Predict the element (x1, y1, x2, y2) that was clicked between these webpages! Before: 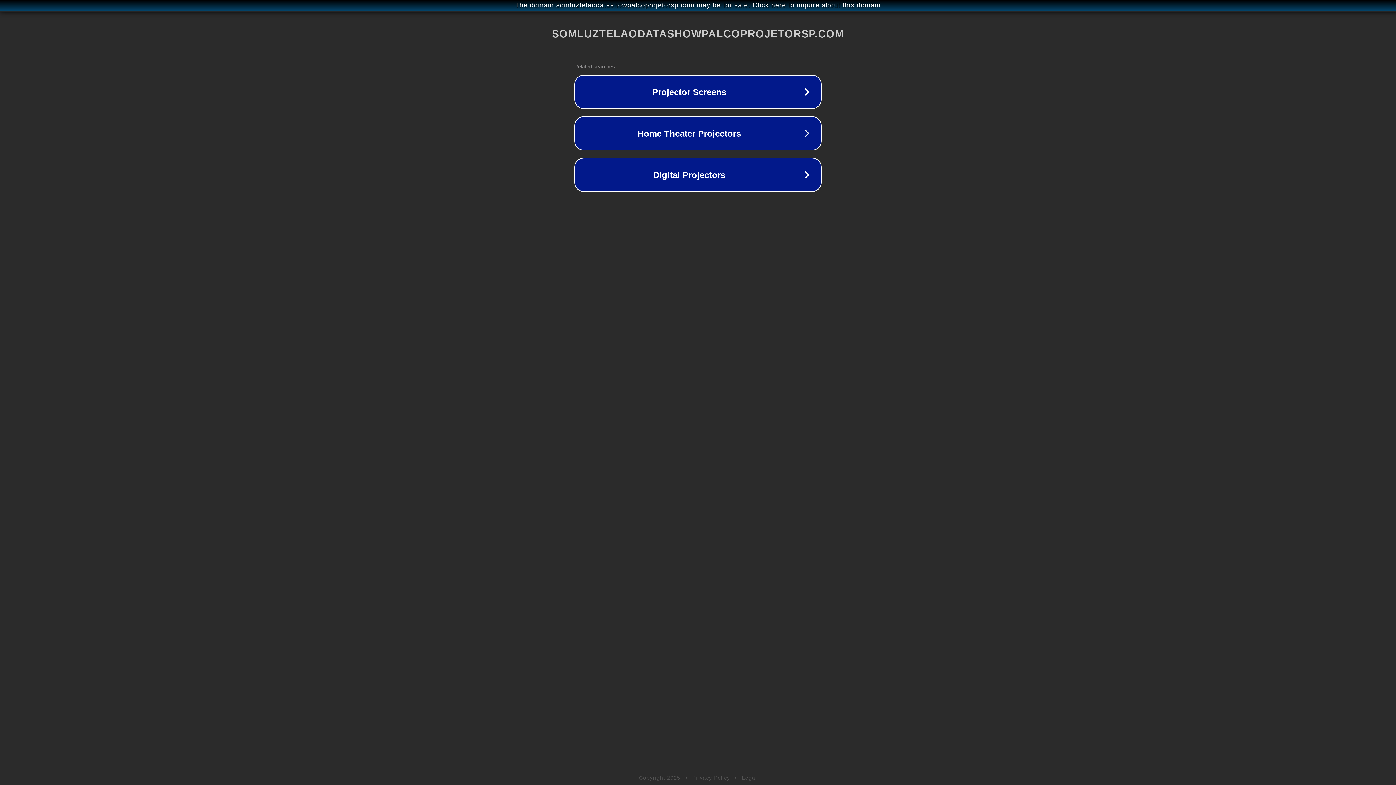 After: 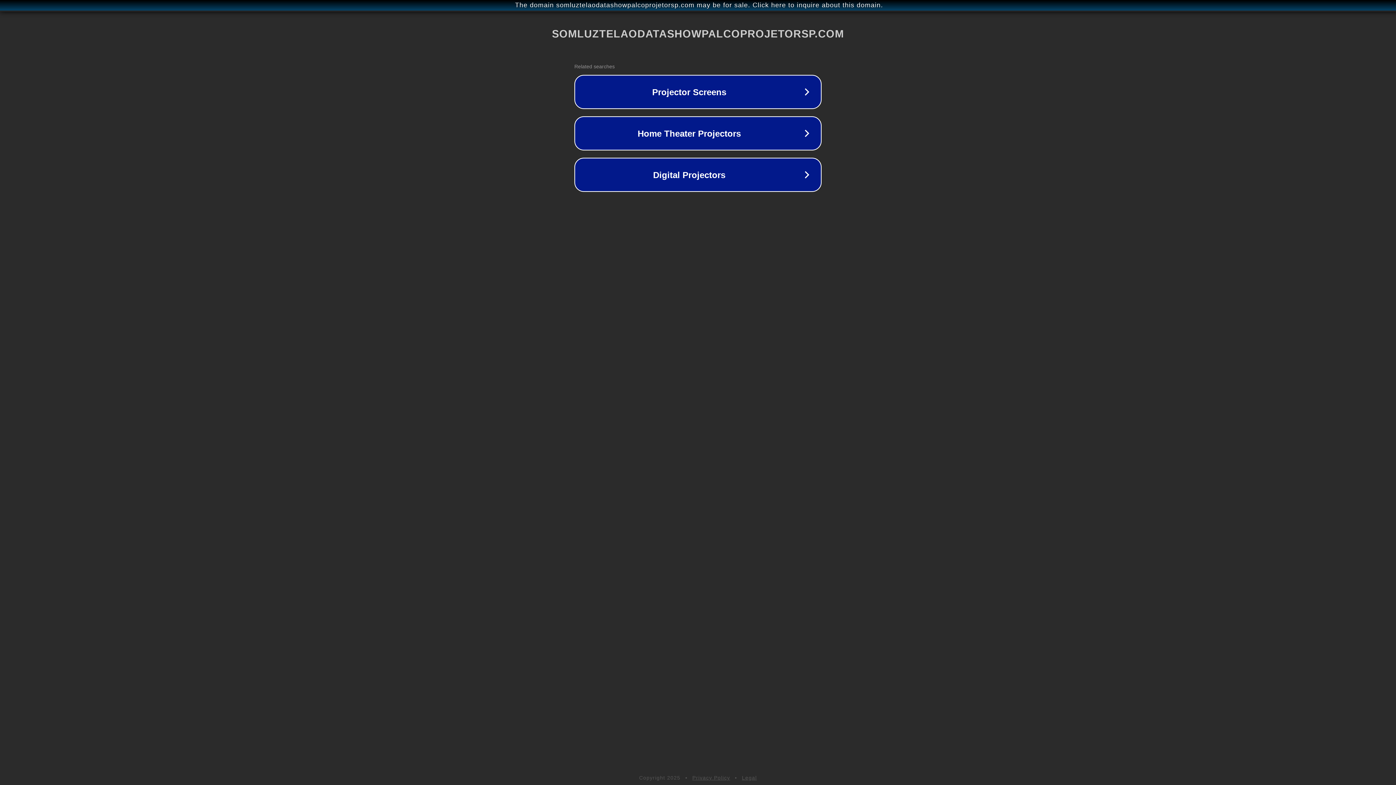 Action: label: Legal bbox: (742, 775, 757, 781)